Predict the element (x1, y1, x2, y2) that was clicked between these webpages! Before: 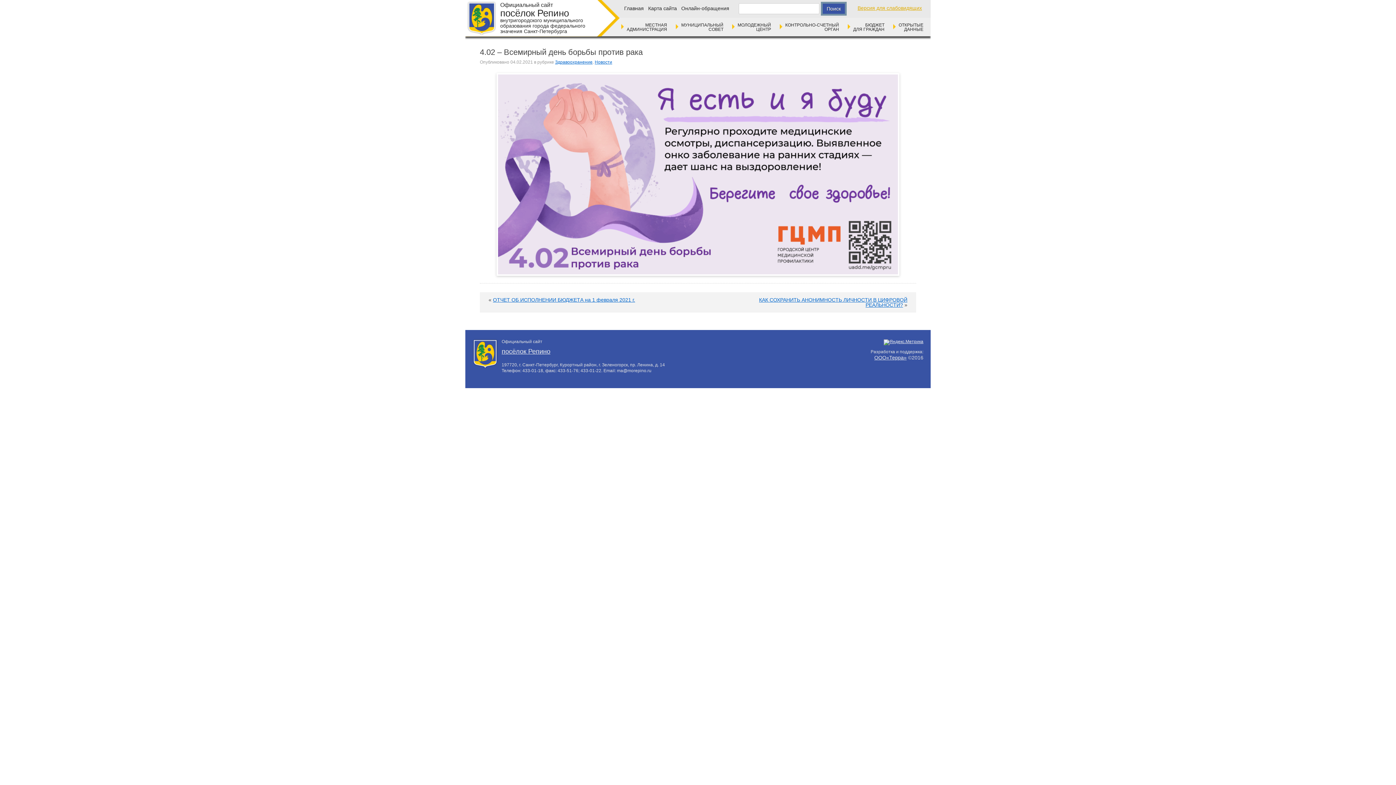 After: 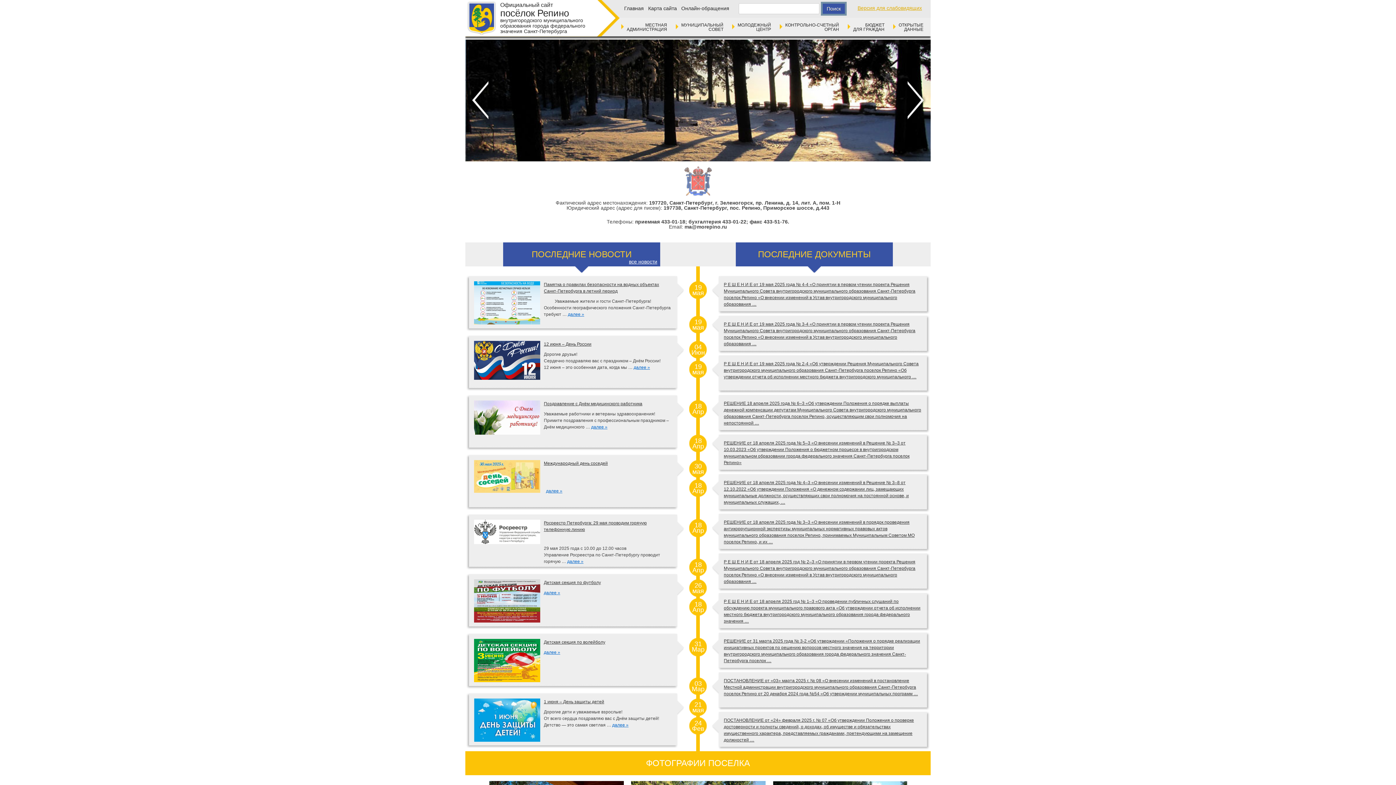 Action: bbox: (472, 338, 498, 371)